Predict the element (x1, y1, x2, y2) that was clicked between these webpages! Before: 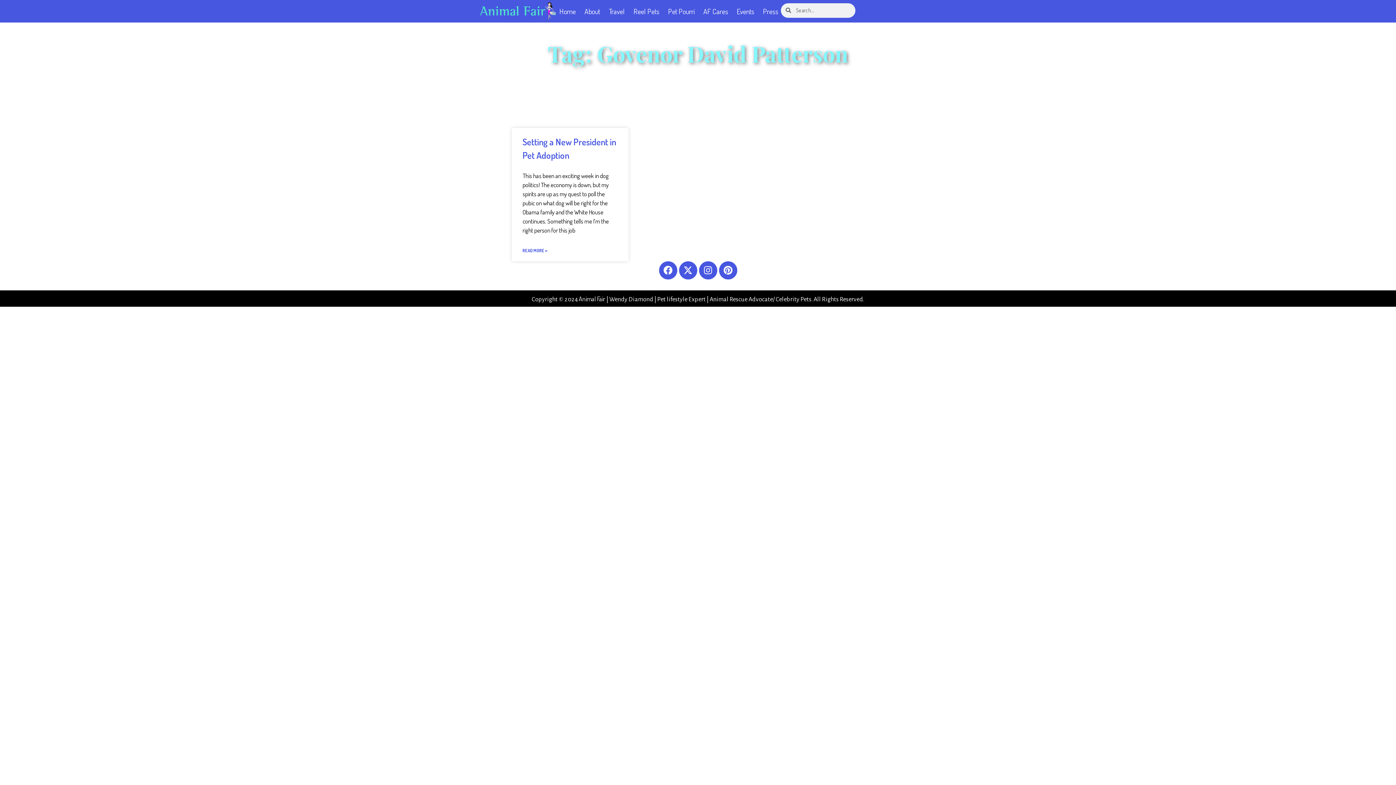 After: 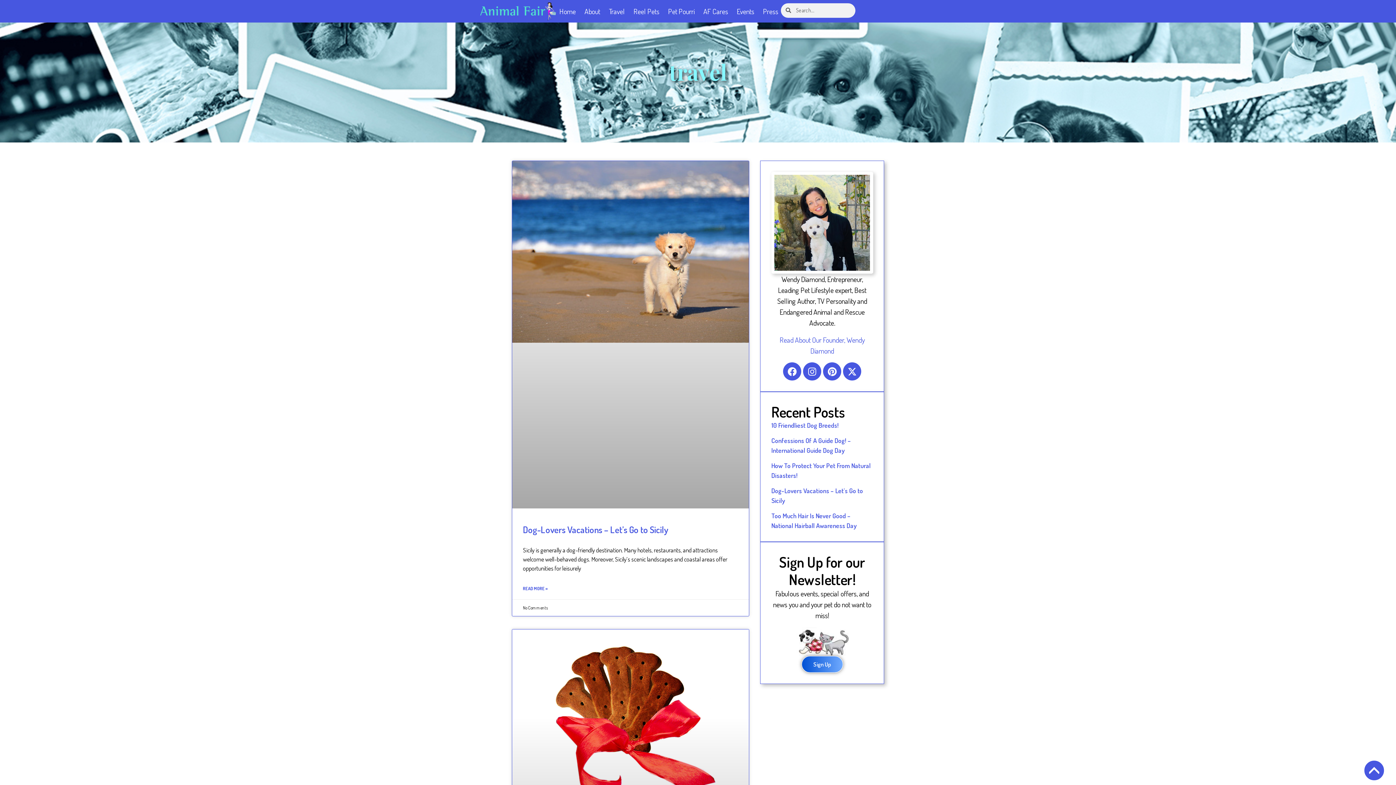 Action: label: Travel bbox: (606, 3, 627, 19)